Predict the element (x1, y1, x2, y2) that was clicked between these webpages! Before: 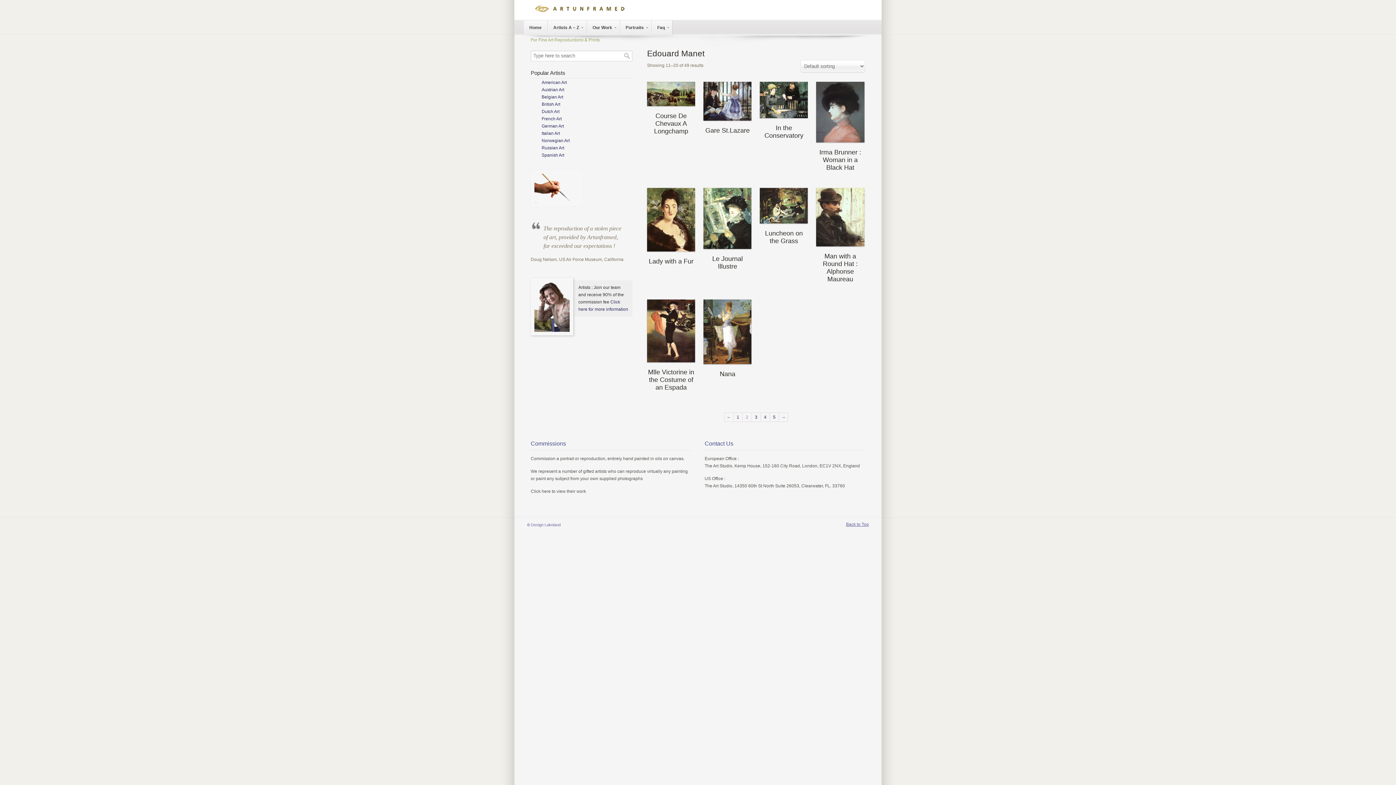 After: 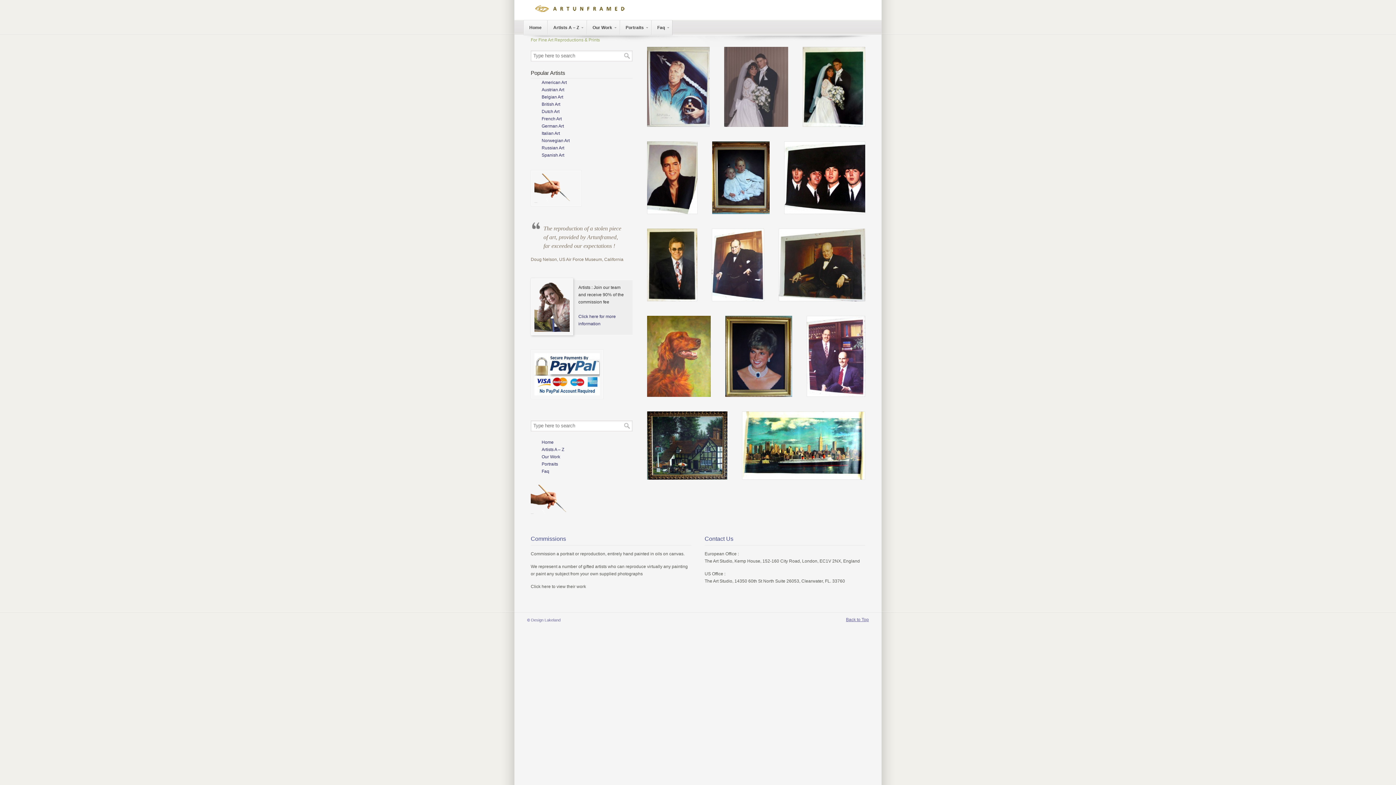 Action: label: Portraits bbox: (620, 20, 651, 35)